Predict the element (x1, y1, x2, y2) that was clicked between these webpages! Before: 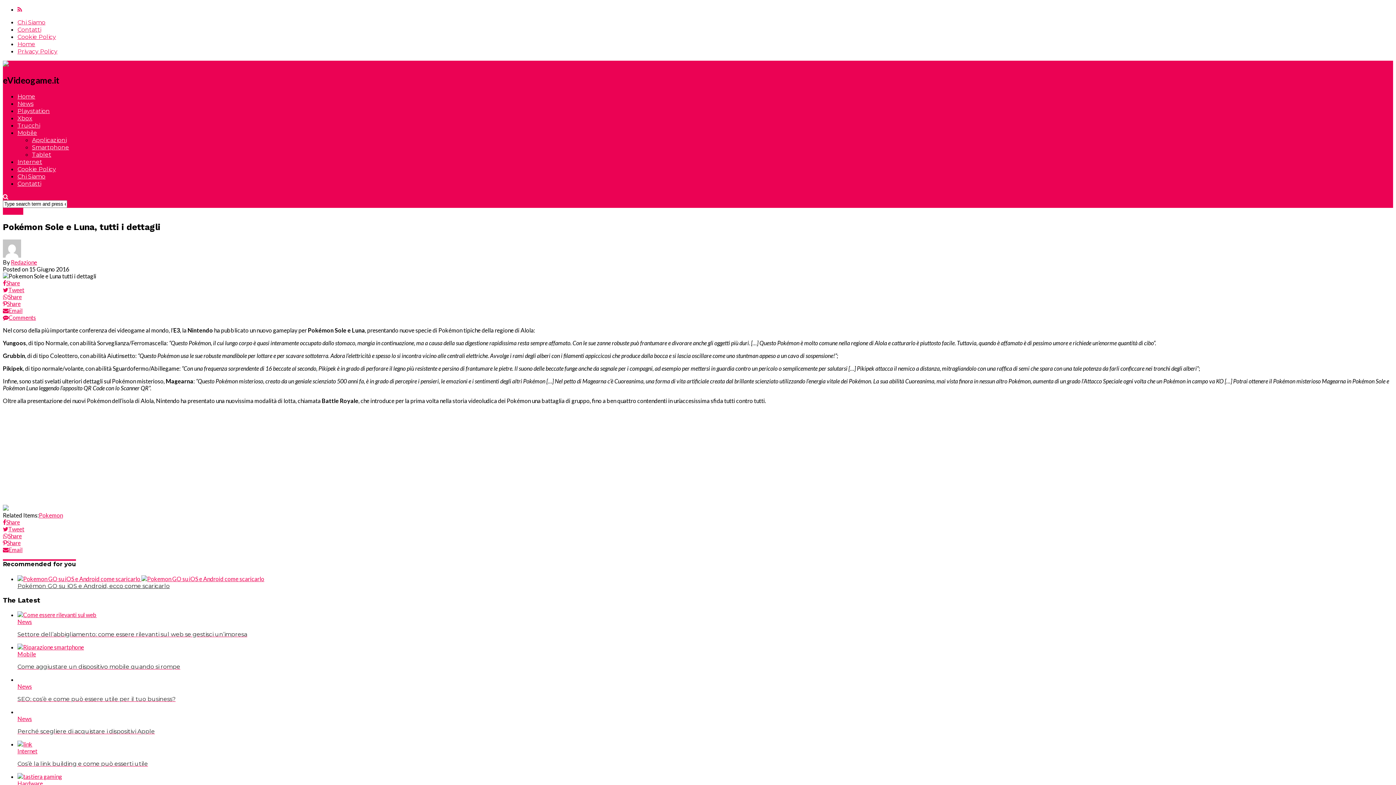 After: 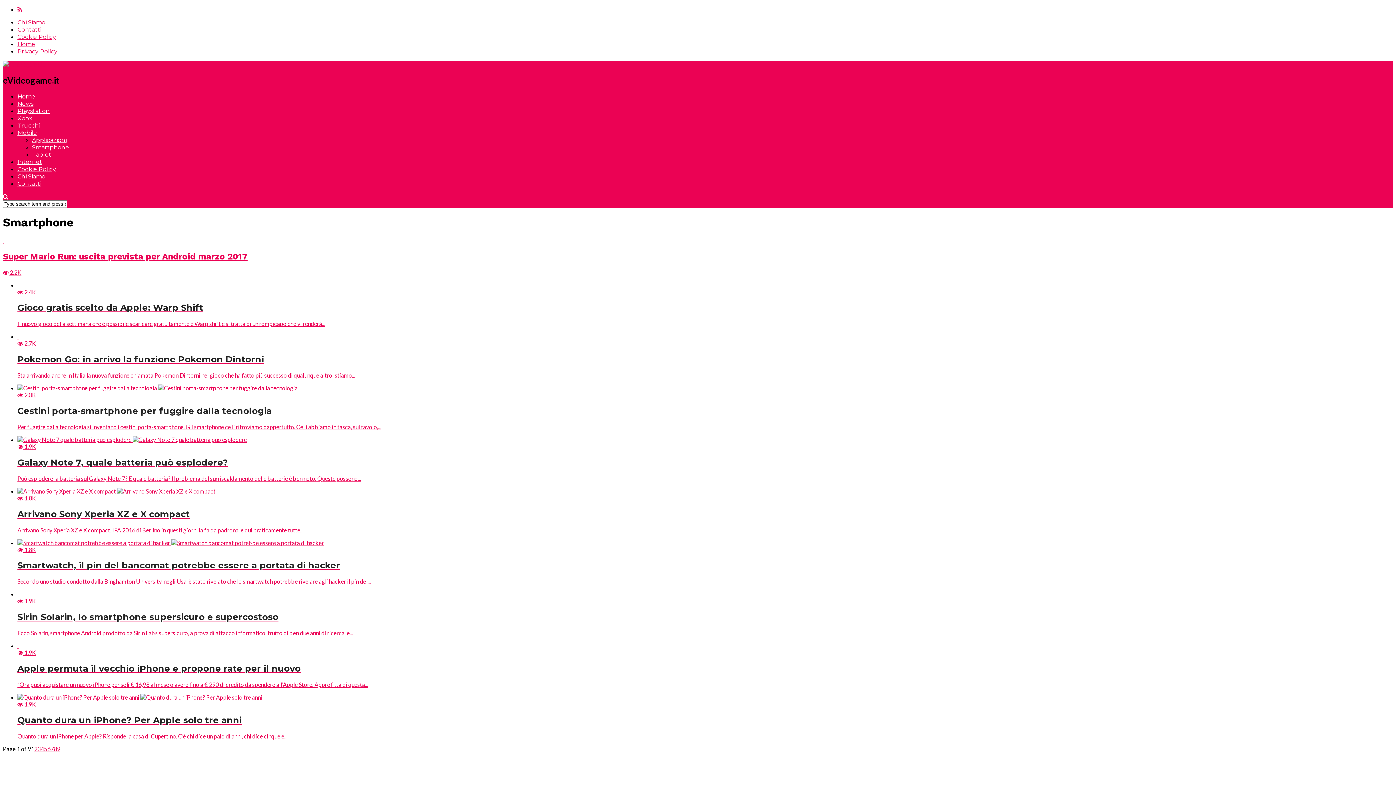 Action: bbox: (32, 143, 69, 150) label: Smartphone